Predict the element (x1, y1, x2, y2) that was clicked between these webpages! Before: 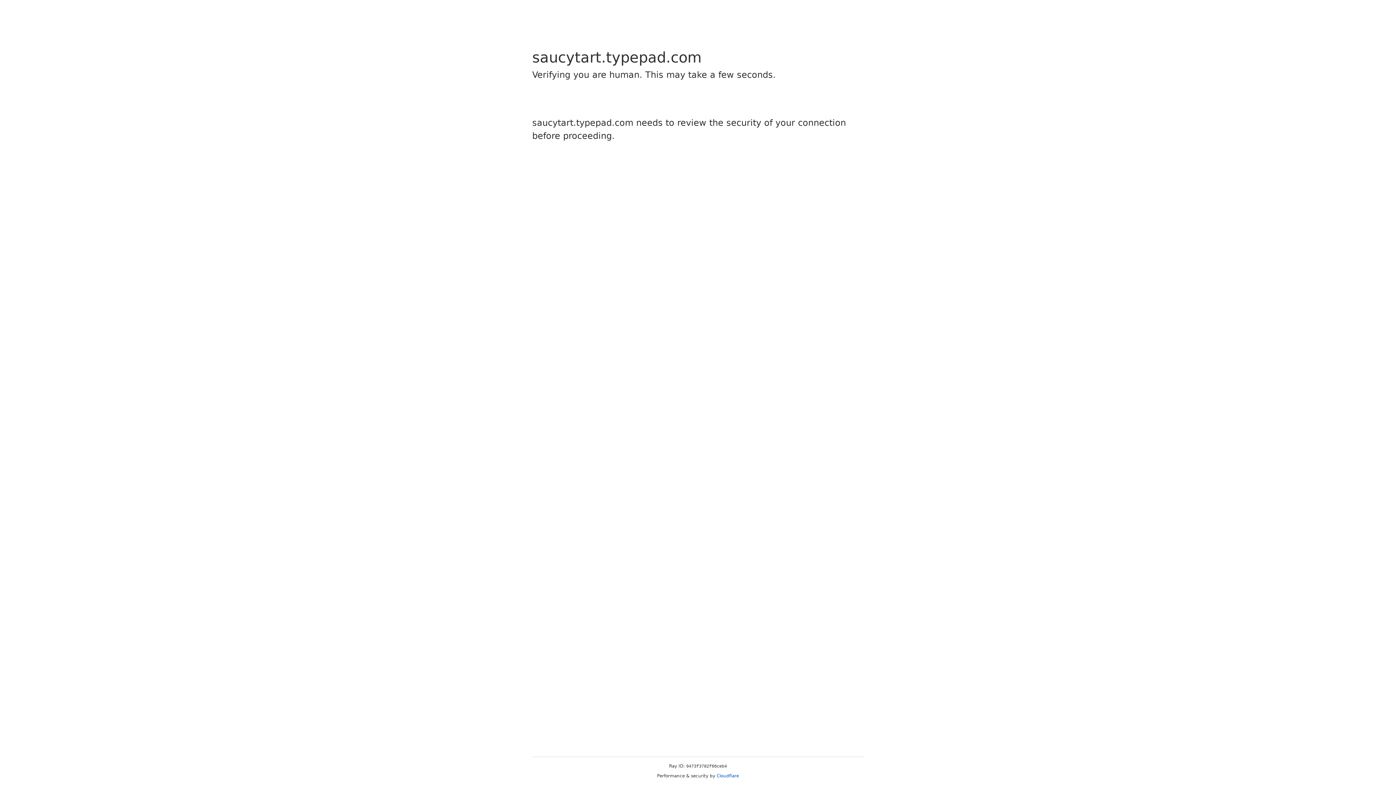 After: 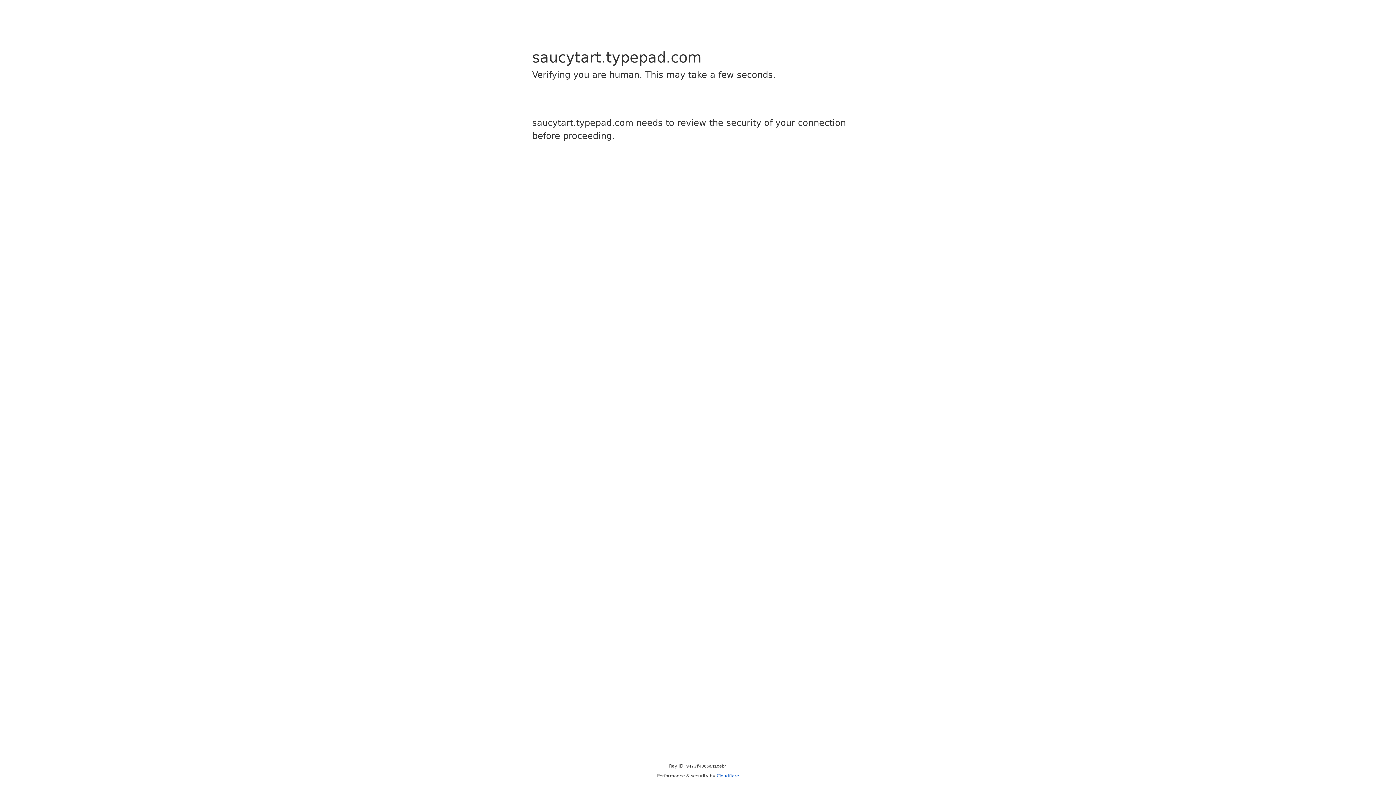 Action: label: Cloudflare bbox: (716, 773, 739, 778)